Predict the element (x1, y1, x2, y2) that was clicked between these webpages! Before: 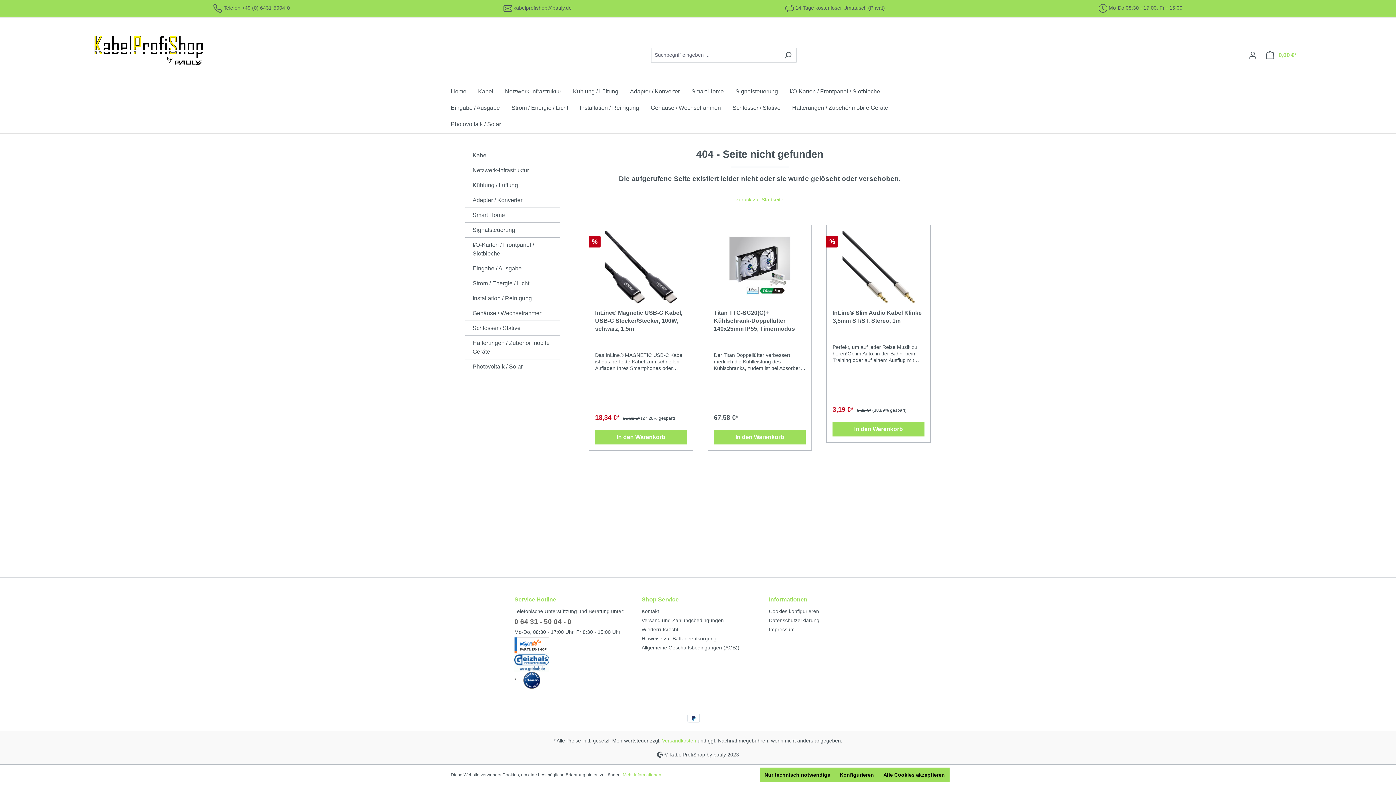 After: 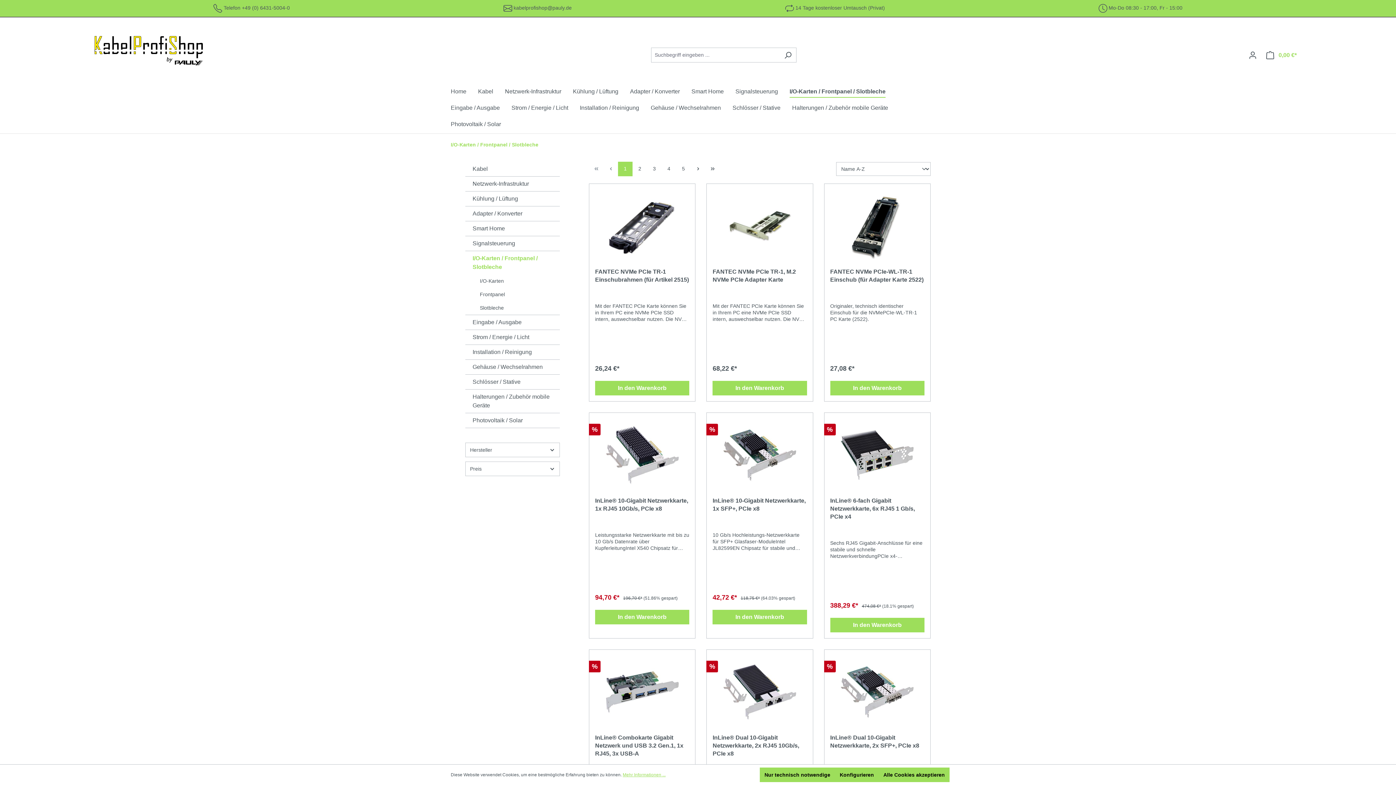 Action: label: I/O-Karten / Frontpanel / Slotbleche bbox: (789, 84, 892, 100)